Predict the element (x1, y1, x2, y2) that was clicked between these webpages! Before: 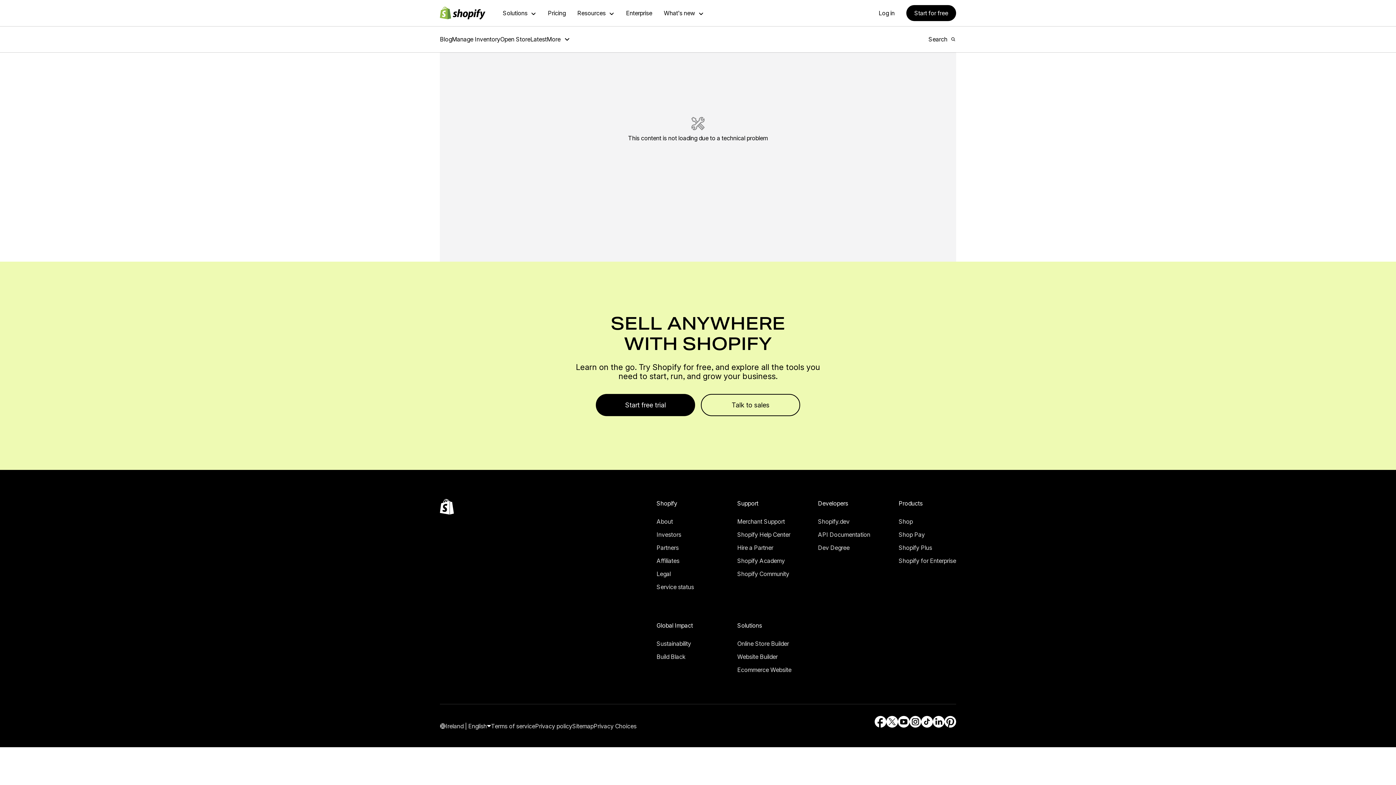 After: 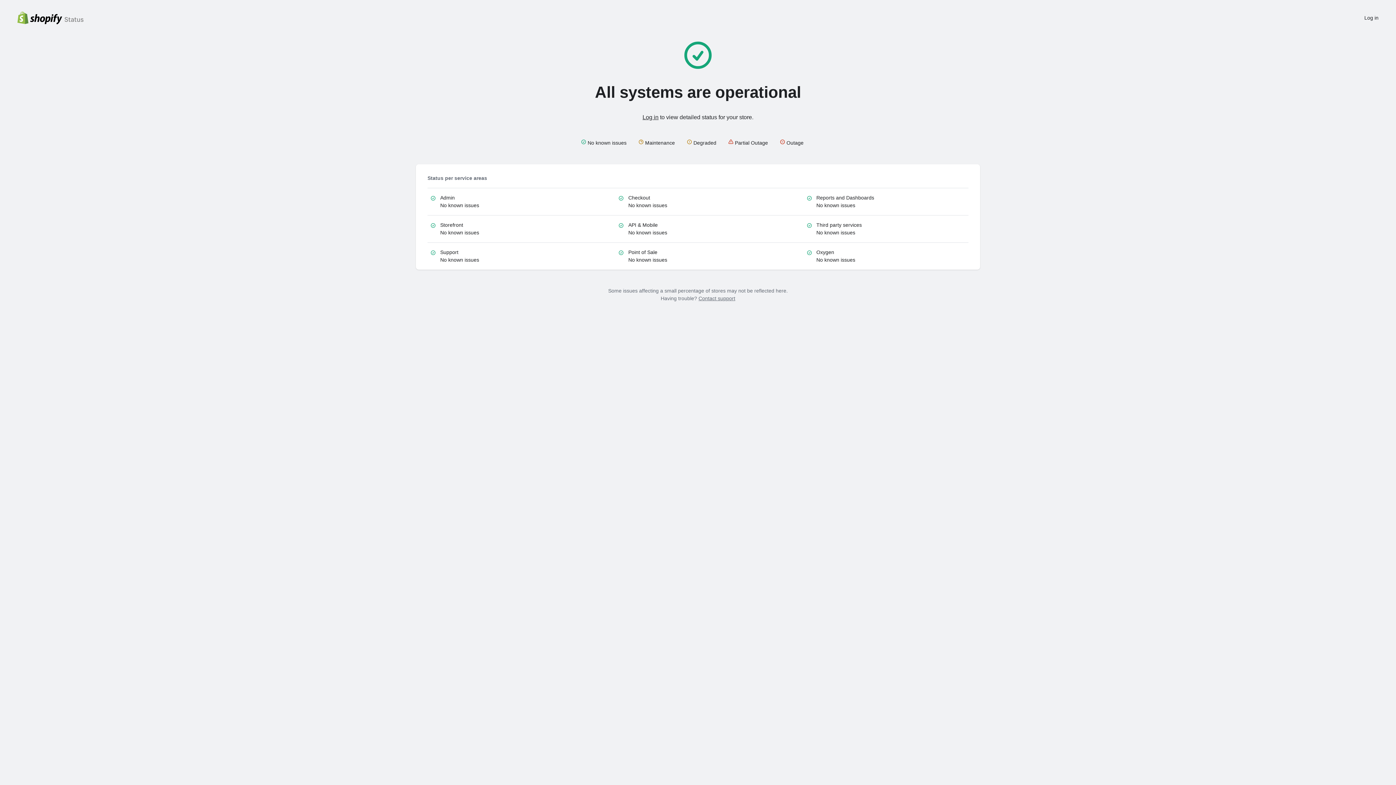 Action: bbox: (664, 569, 700, 579) label: External source: Service status